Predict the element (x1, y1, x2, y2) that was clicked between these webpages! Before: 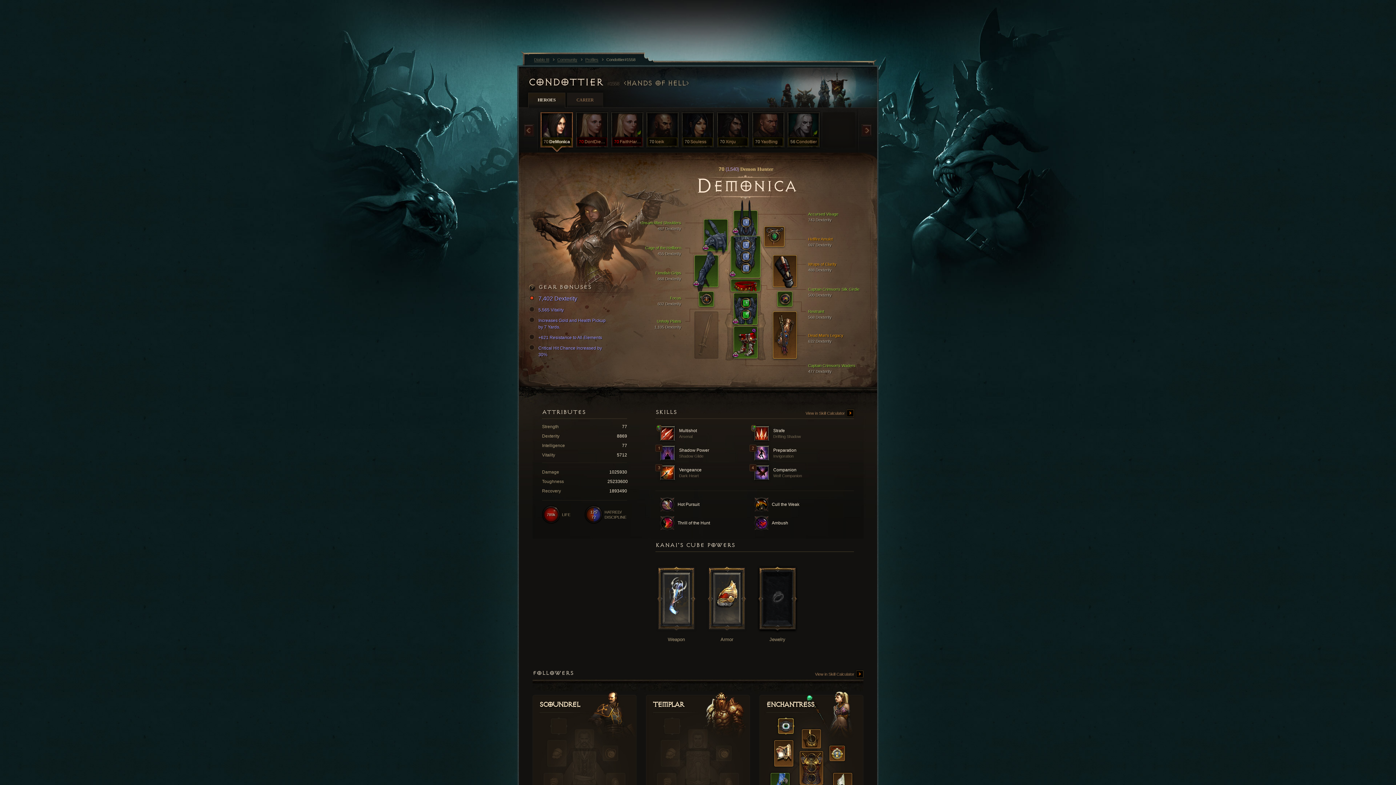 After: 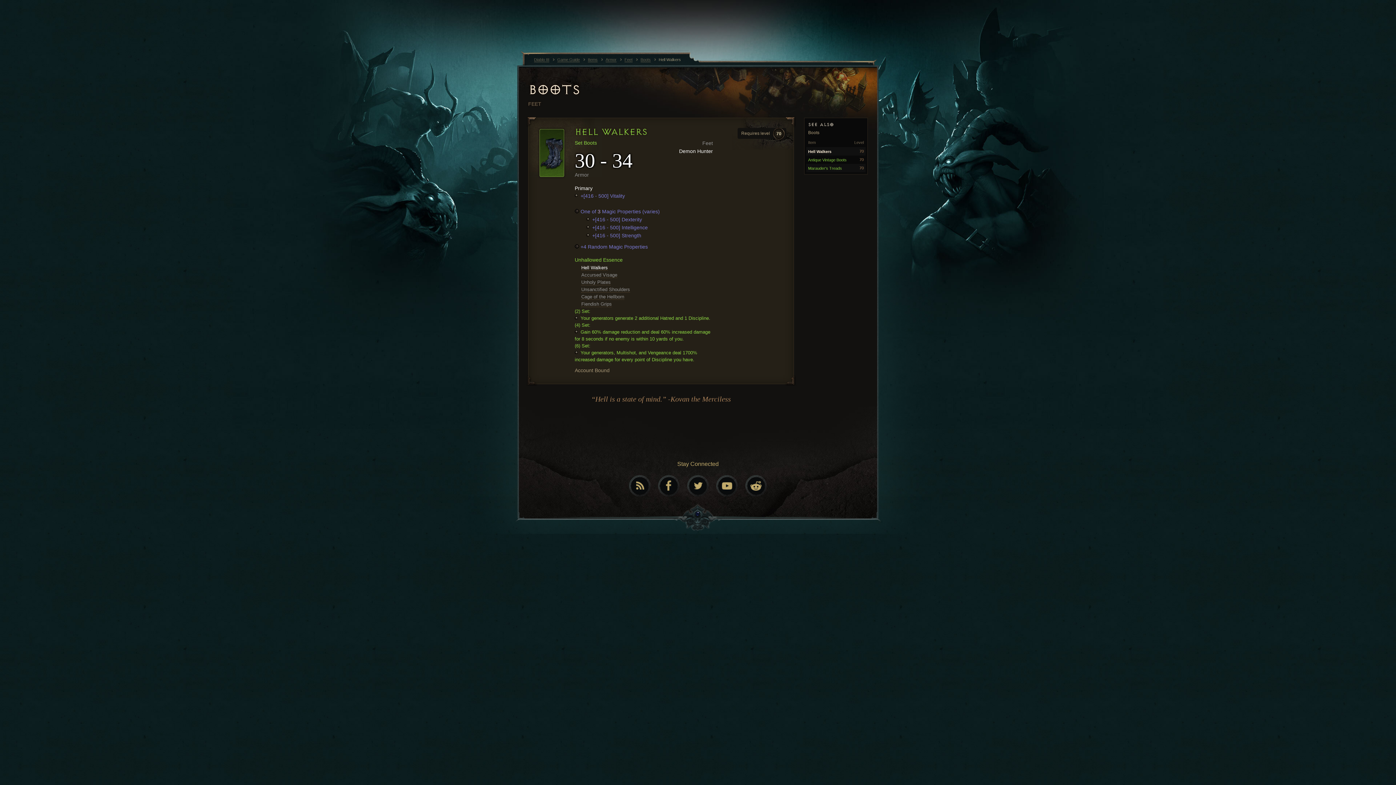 Action: bbox: (750, 326, 757, 336)